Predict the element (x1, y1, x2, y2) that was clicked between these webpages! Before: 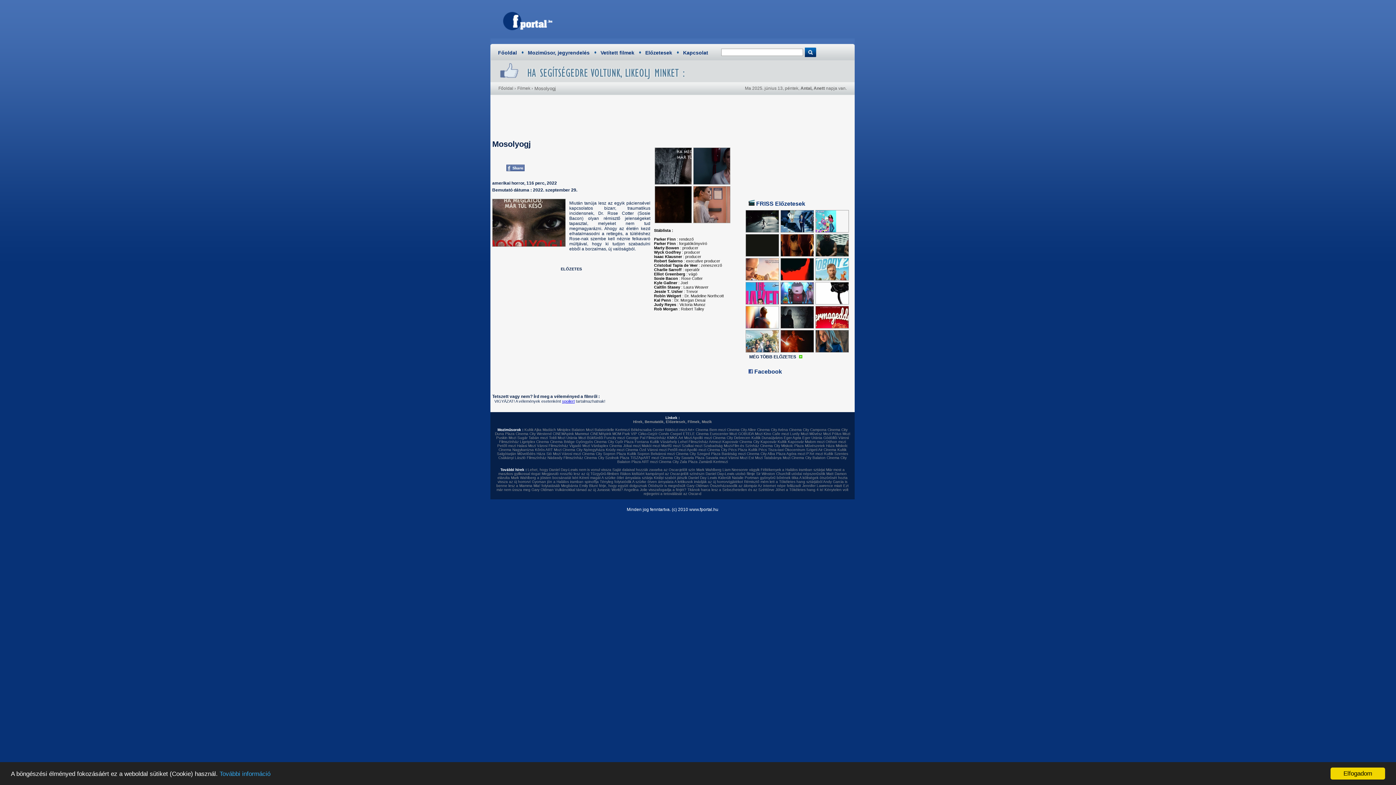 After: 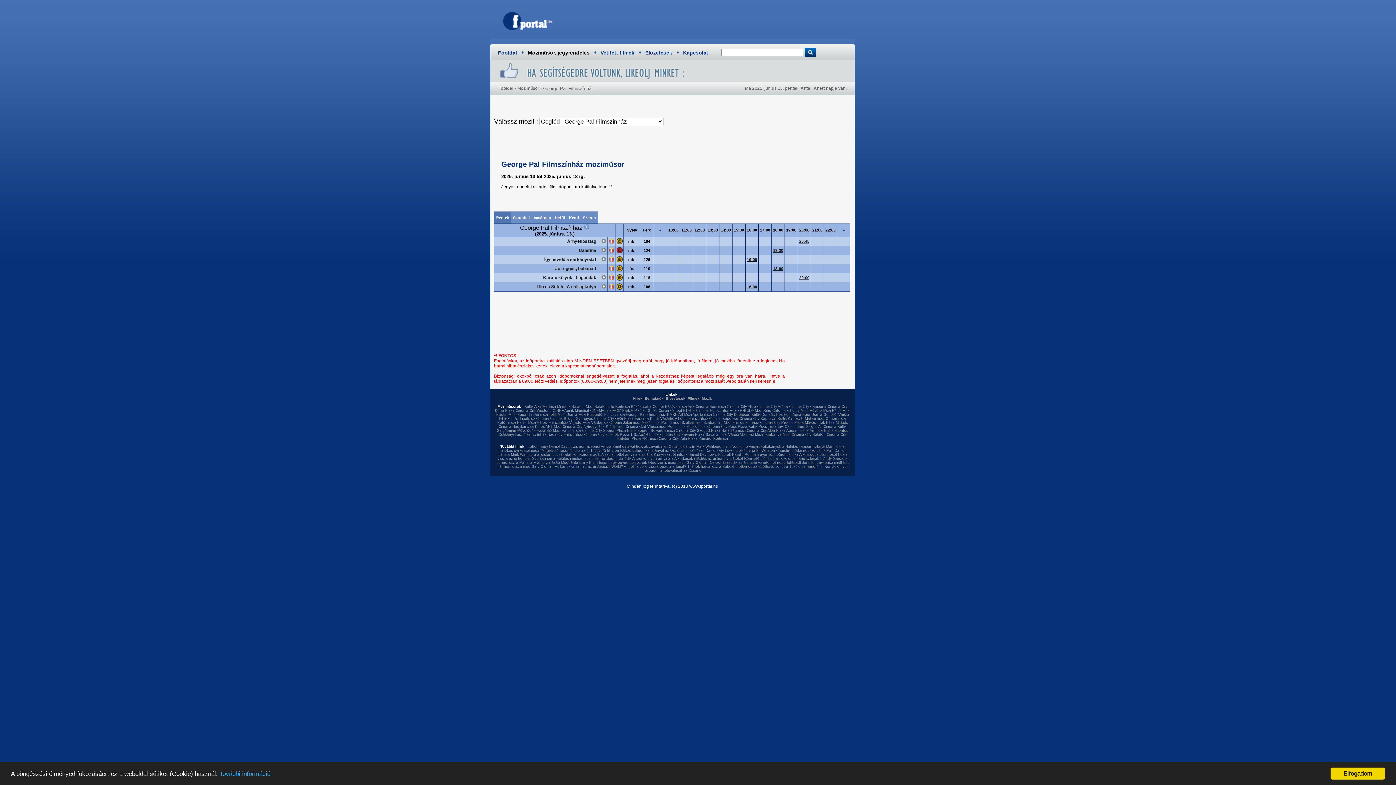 Action: label: George Pal Filmszínház bbox: (626, 436, 666, 440)